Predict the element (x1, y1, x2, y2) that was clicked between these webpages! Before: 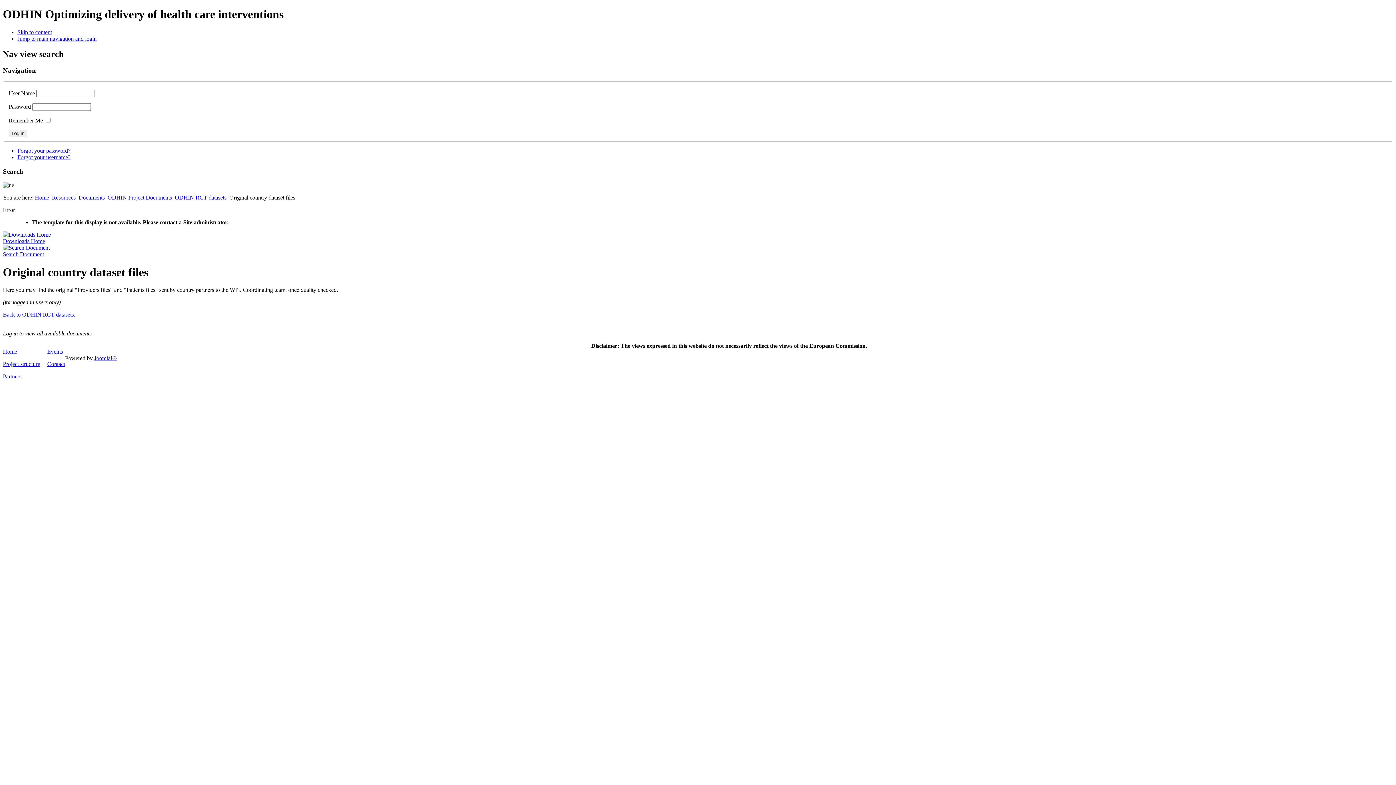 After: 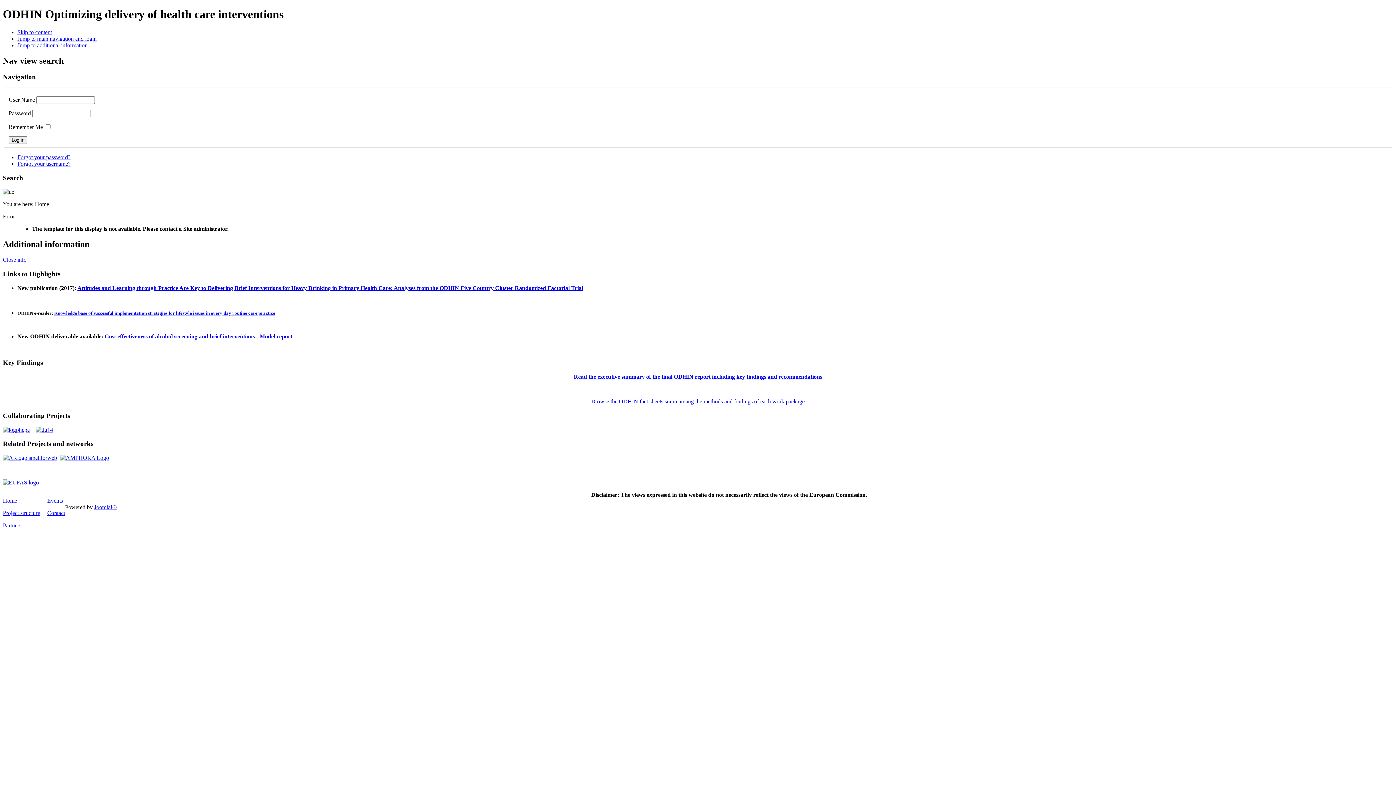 Action: bbox: (34, 194, 49, 200) label: Home